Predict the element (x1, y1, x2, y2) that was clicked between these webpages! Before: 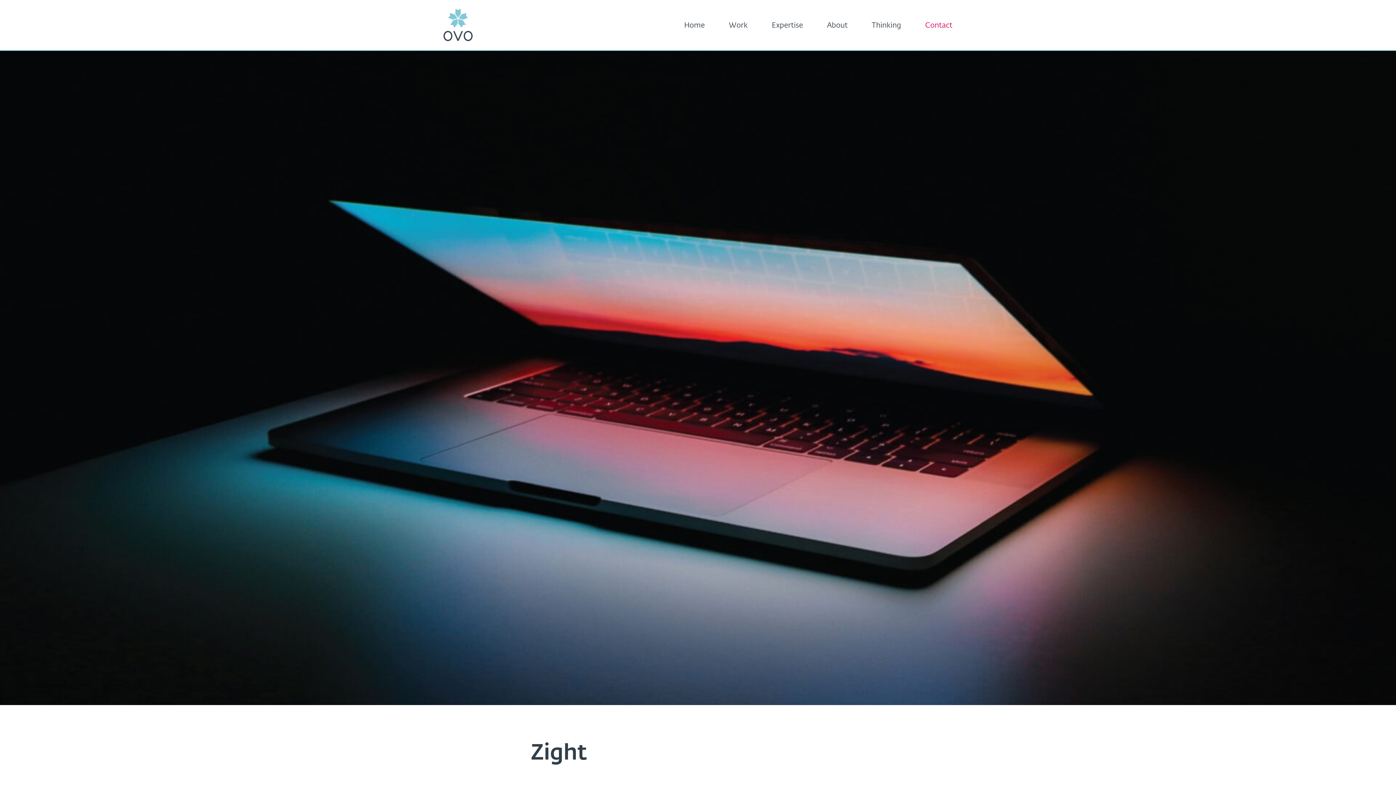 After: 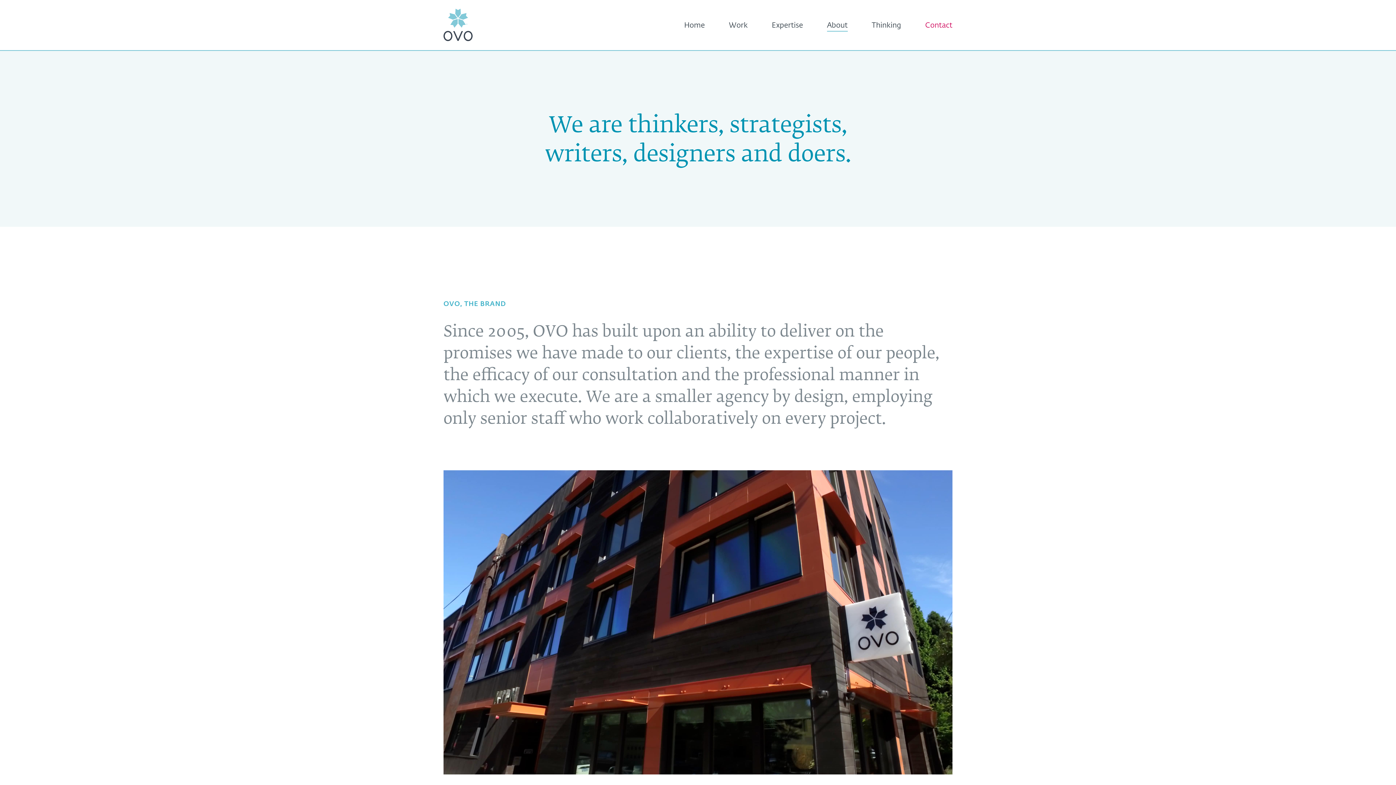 Action: bbox: (827, 21, 847, 29) label: About